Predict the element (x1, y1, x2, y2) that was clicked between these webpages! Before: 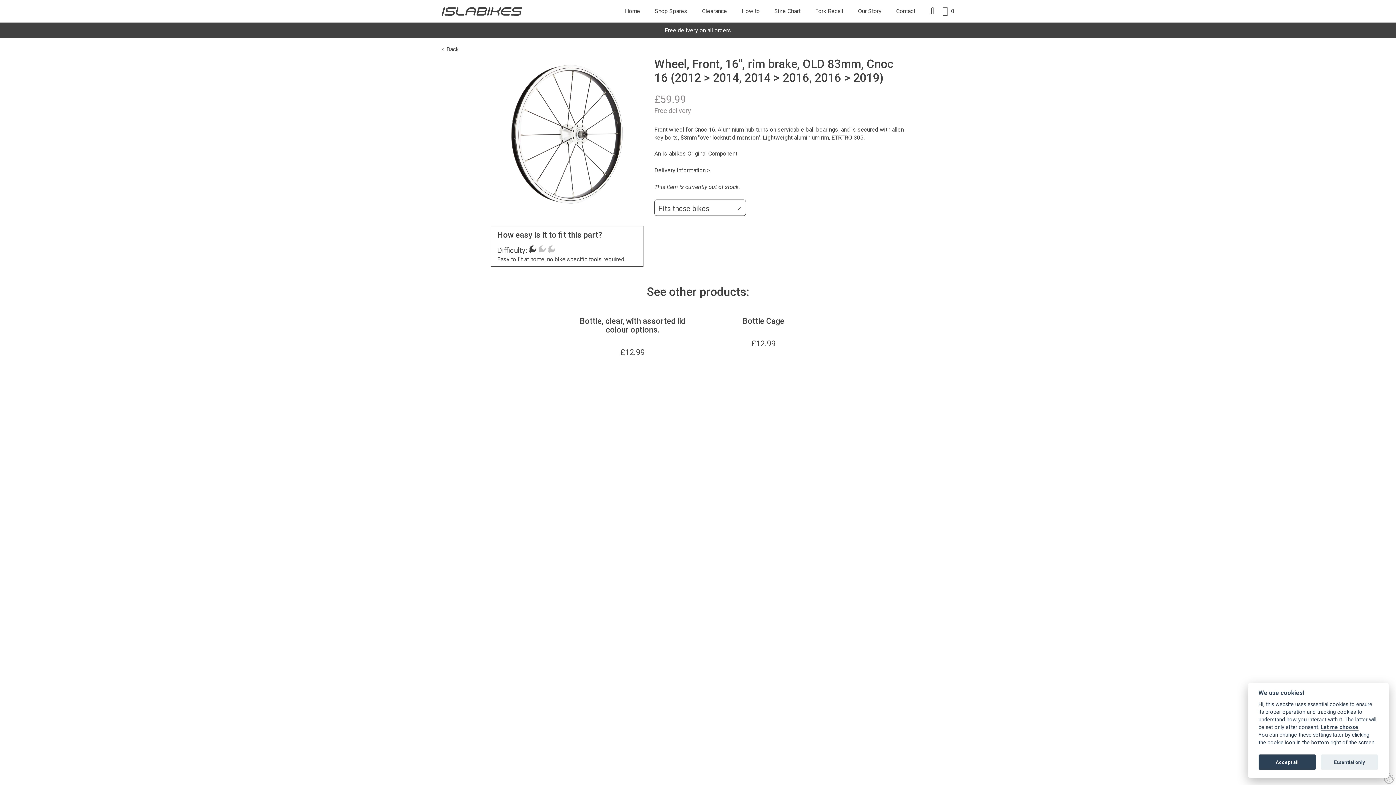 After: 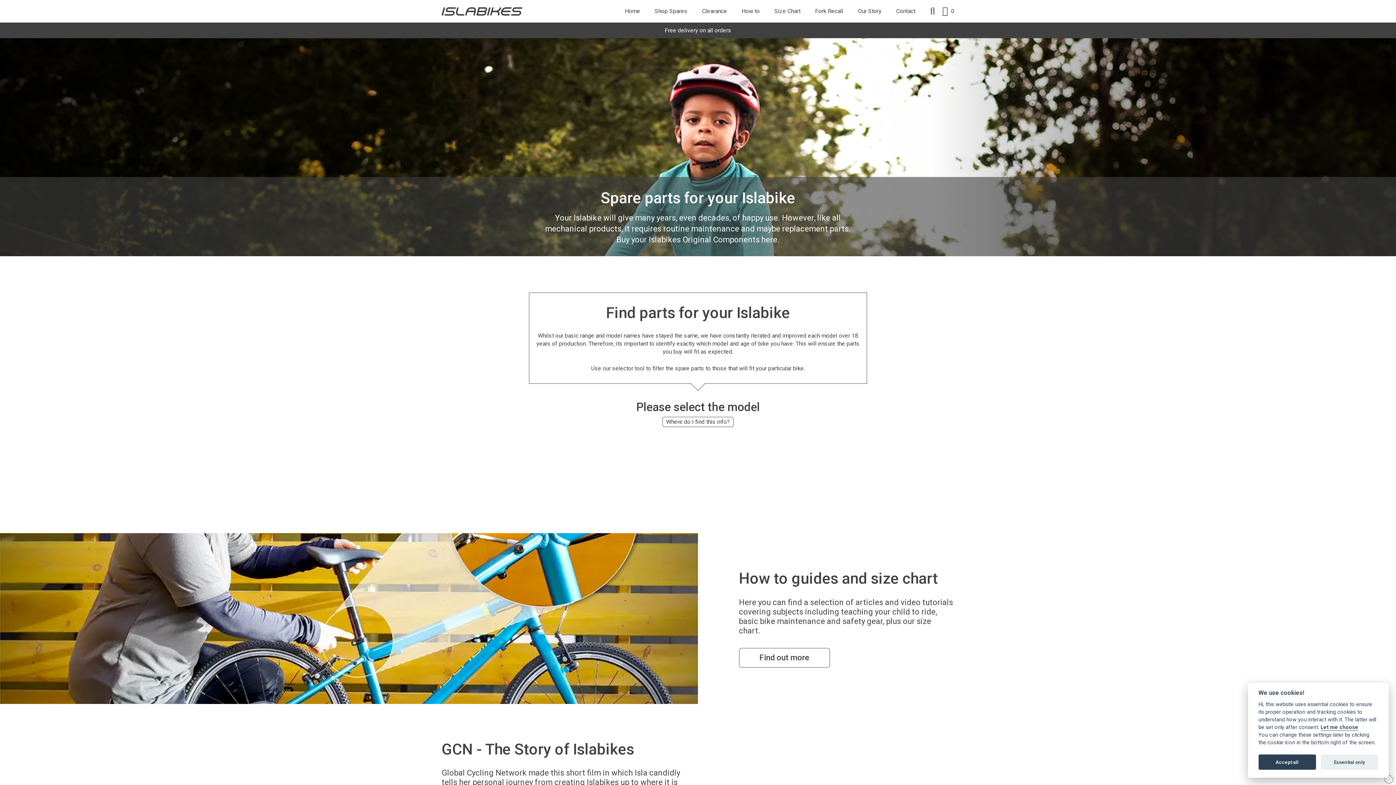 Action: bbox: (441, 3, 522, 18)